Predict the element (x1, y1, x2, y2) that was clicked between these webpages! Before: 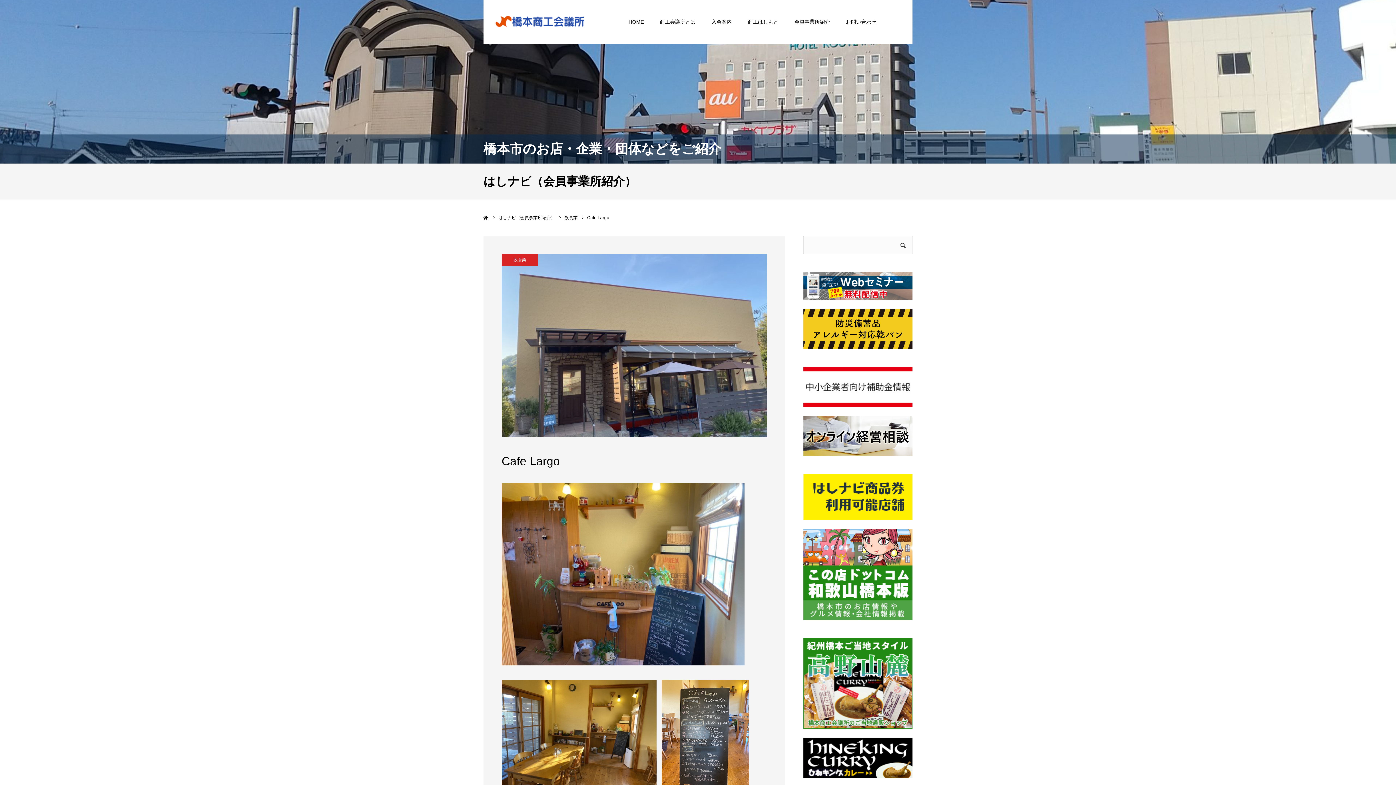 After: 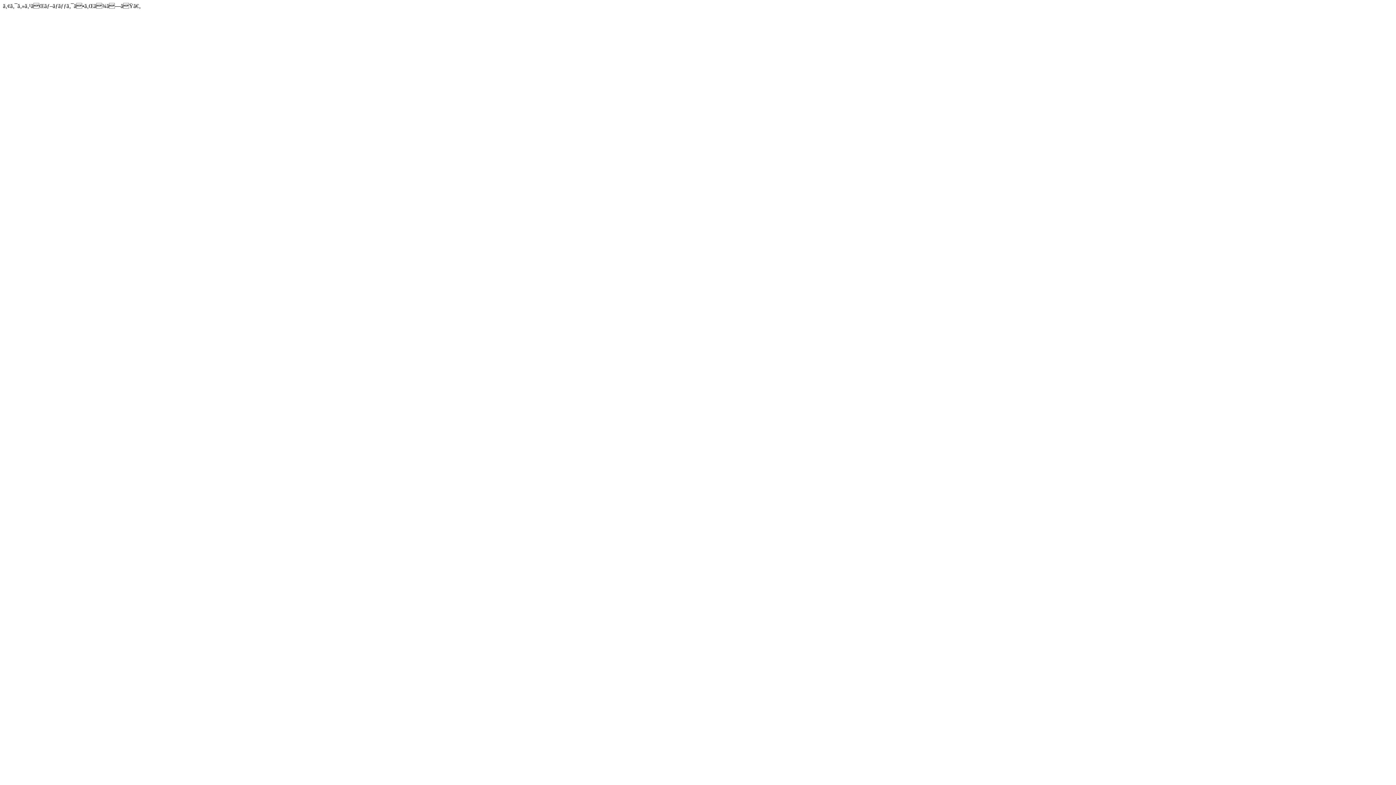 Action: bbox: (803, 272, 912, 299)